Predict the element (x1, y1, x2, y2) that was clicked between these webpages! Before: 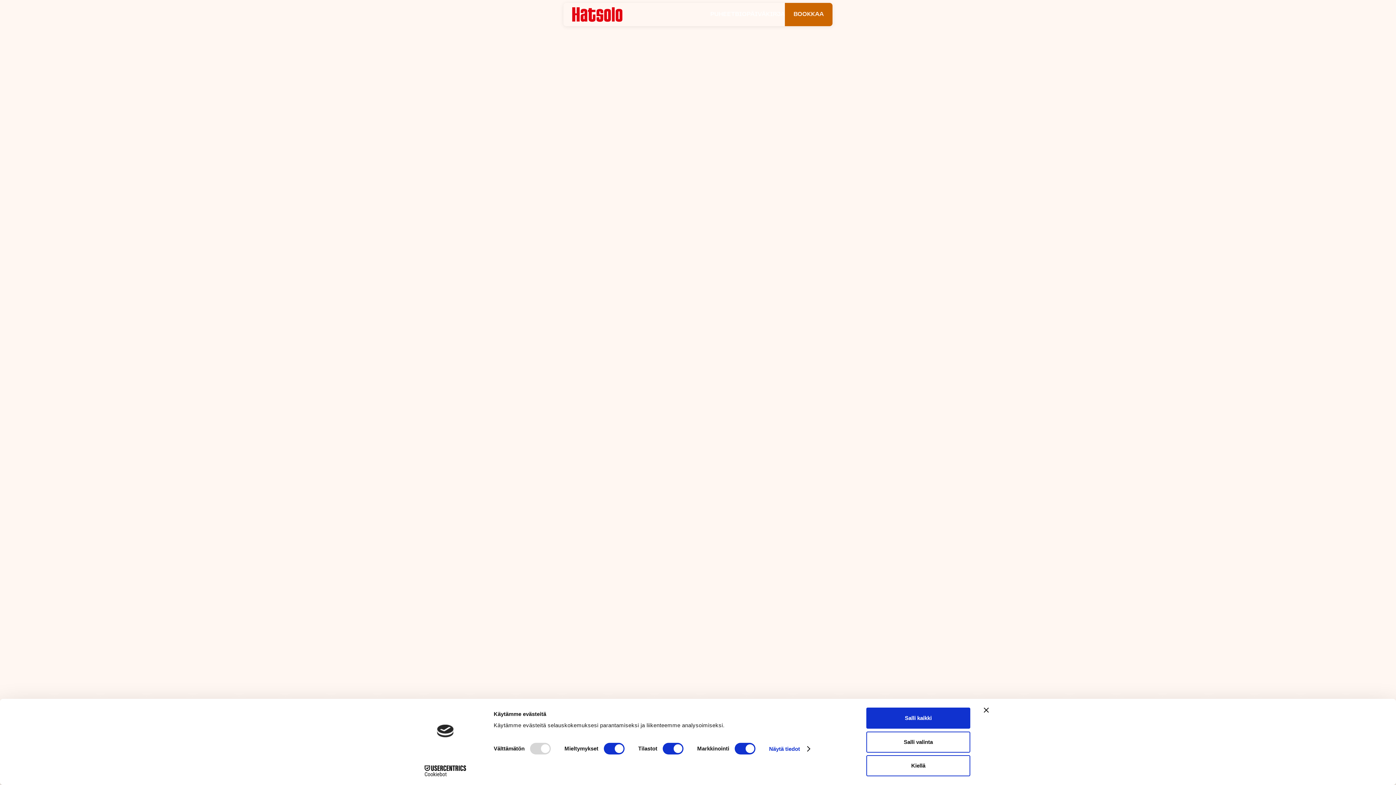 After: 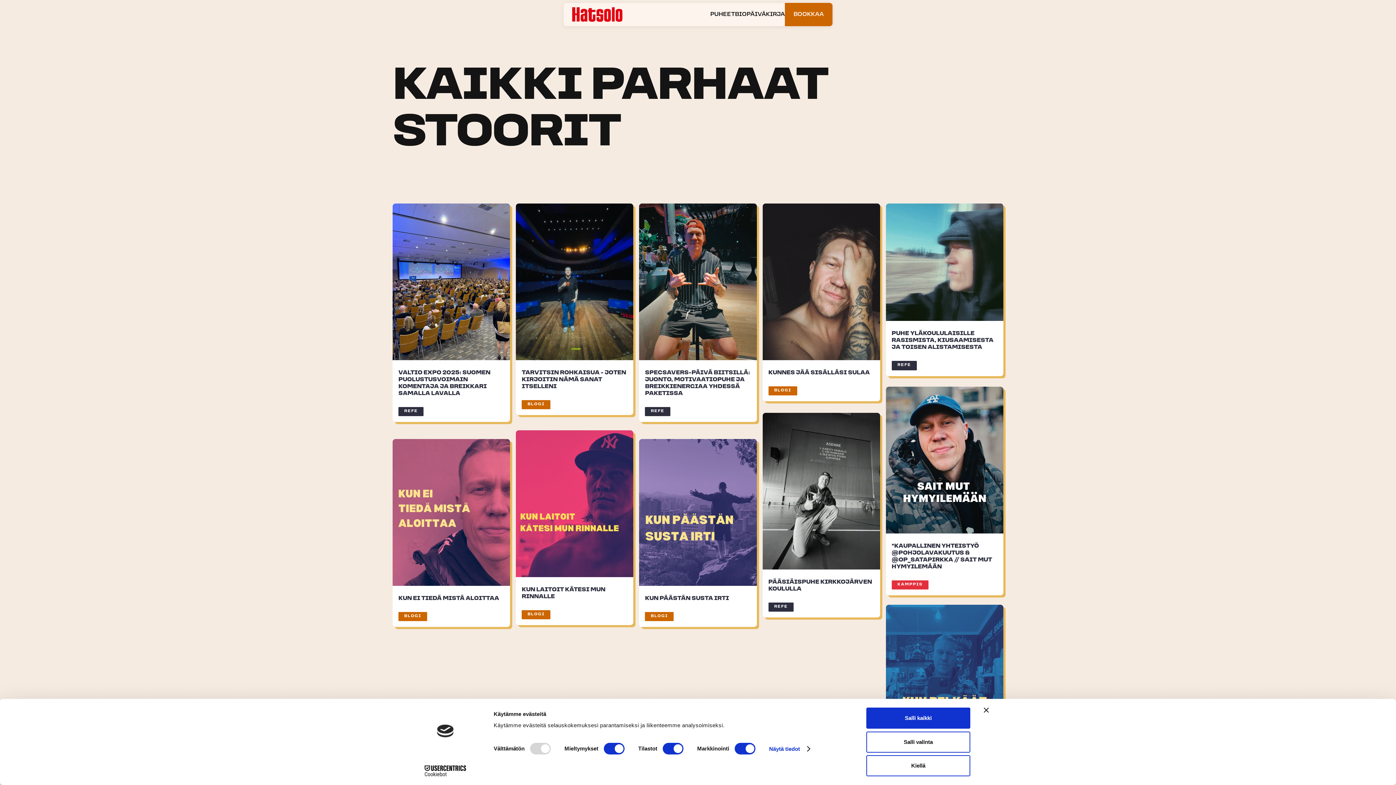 Action: bbox: (746, 2, 785, 26) label: PÄIVÄKIRJA